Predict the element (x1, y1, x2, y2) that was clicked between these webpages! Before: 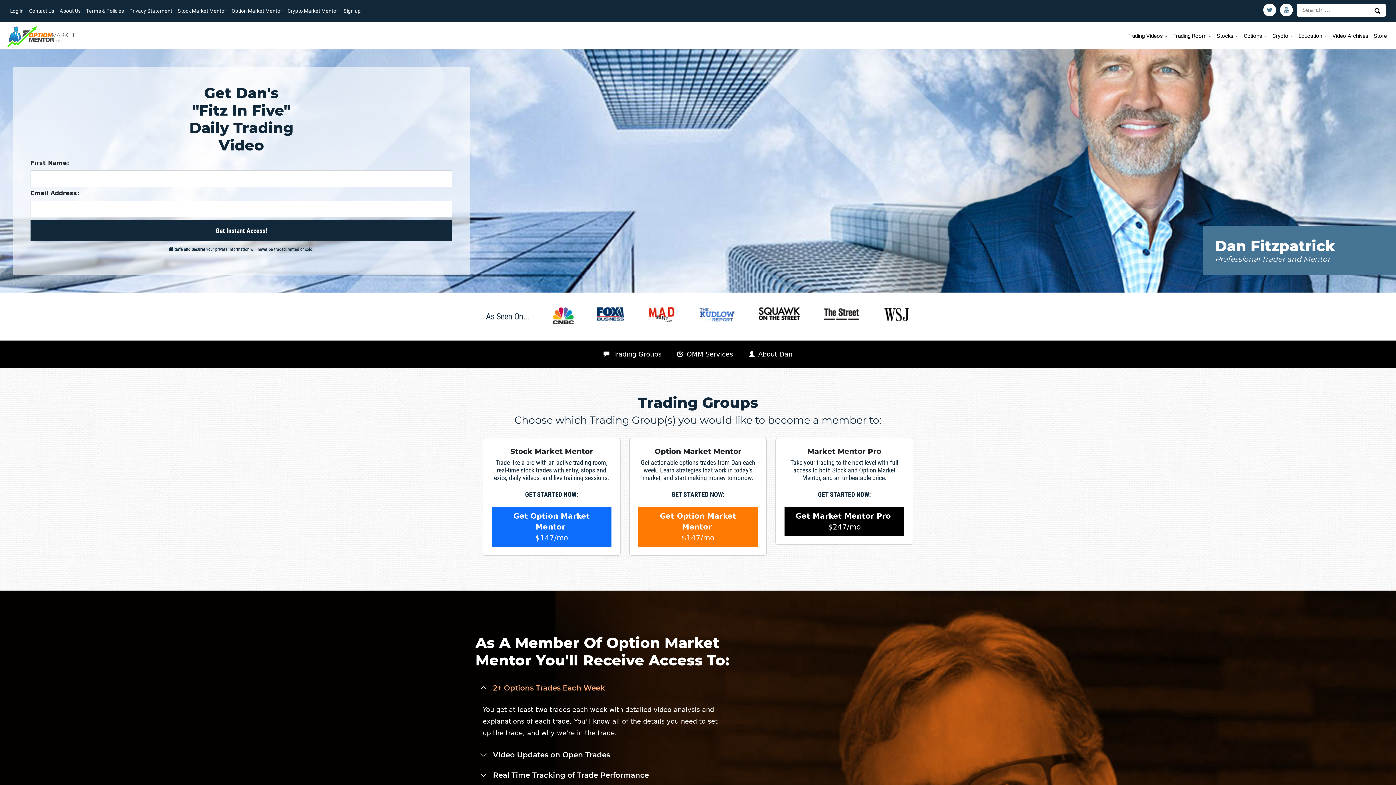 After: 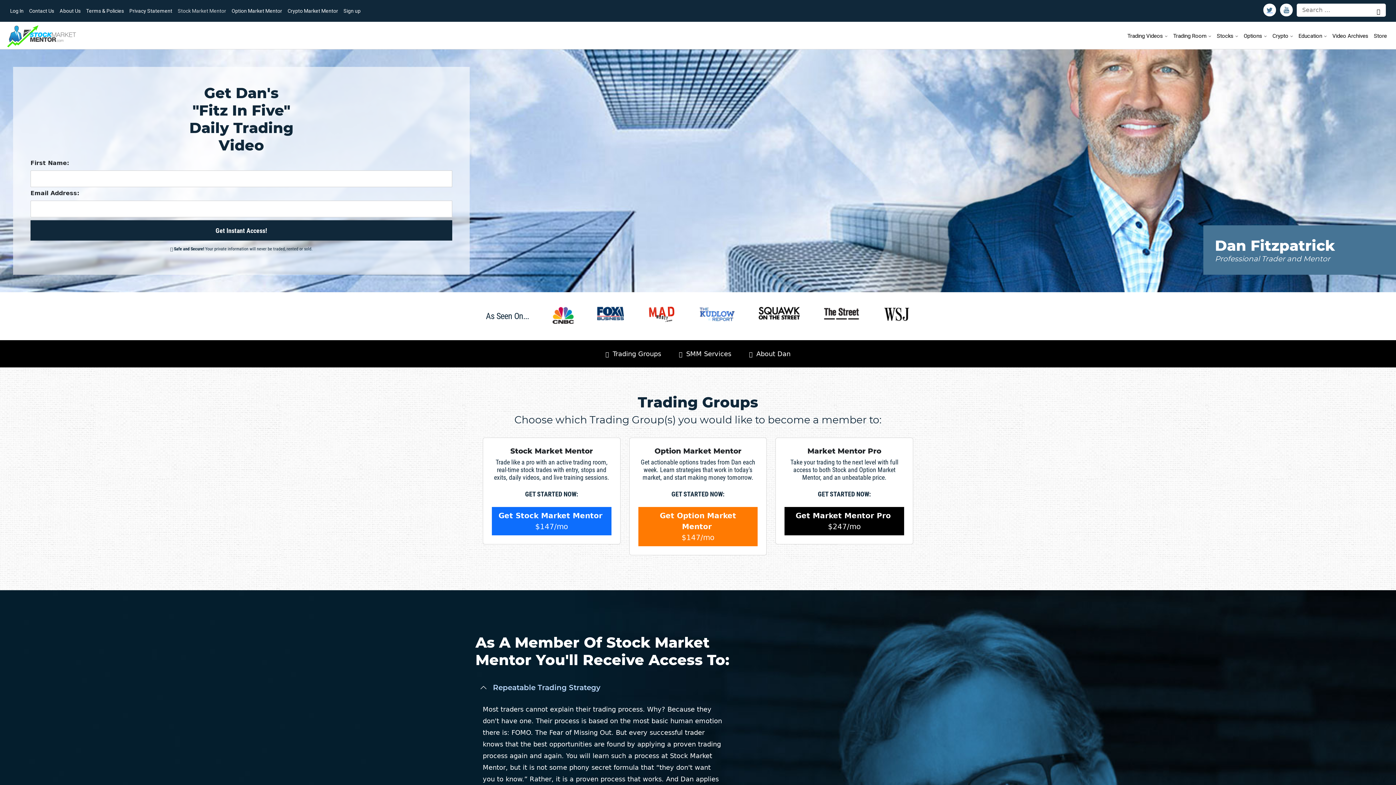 Action: bbox: (177, 3, 226, 18) label: Stock Market Mentor